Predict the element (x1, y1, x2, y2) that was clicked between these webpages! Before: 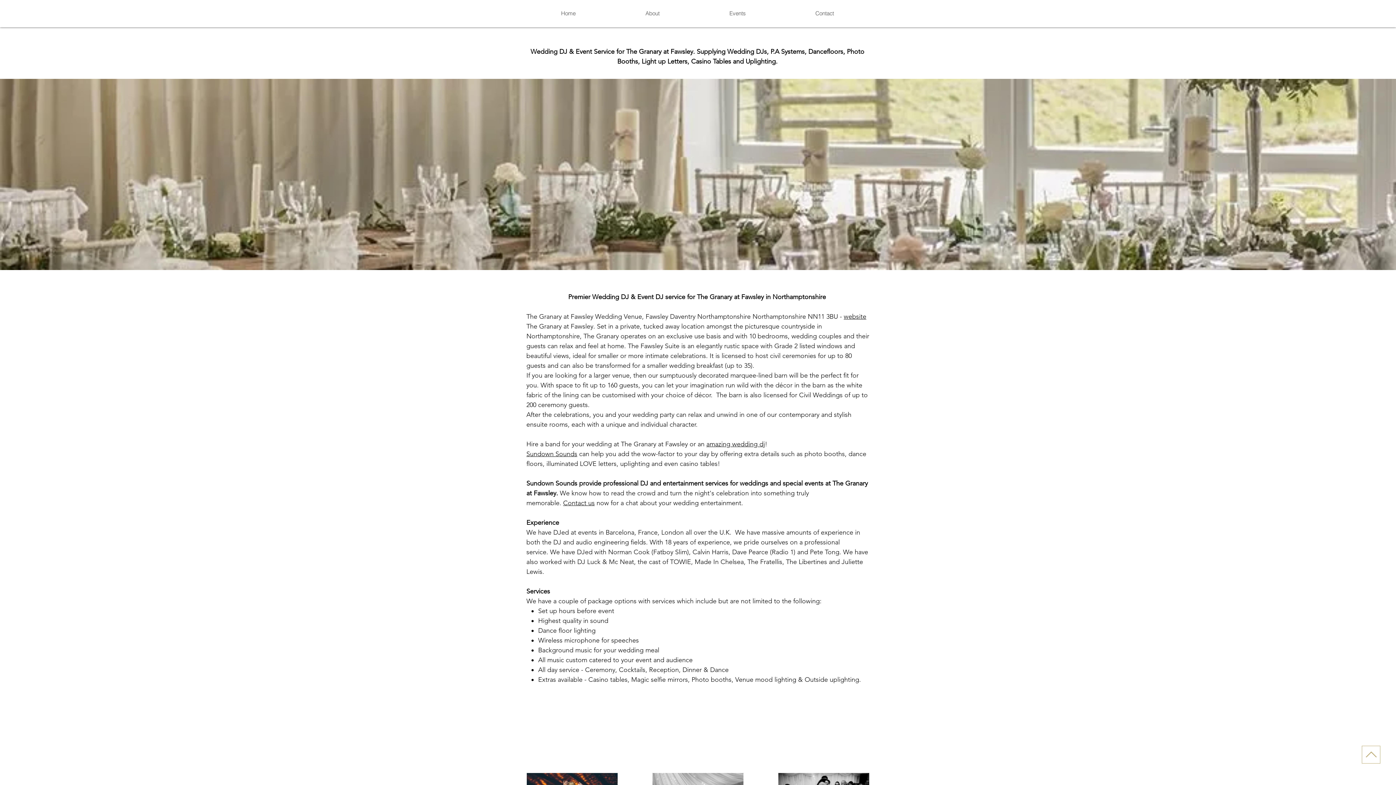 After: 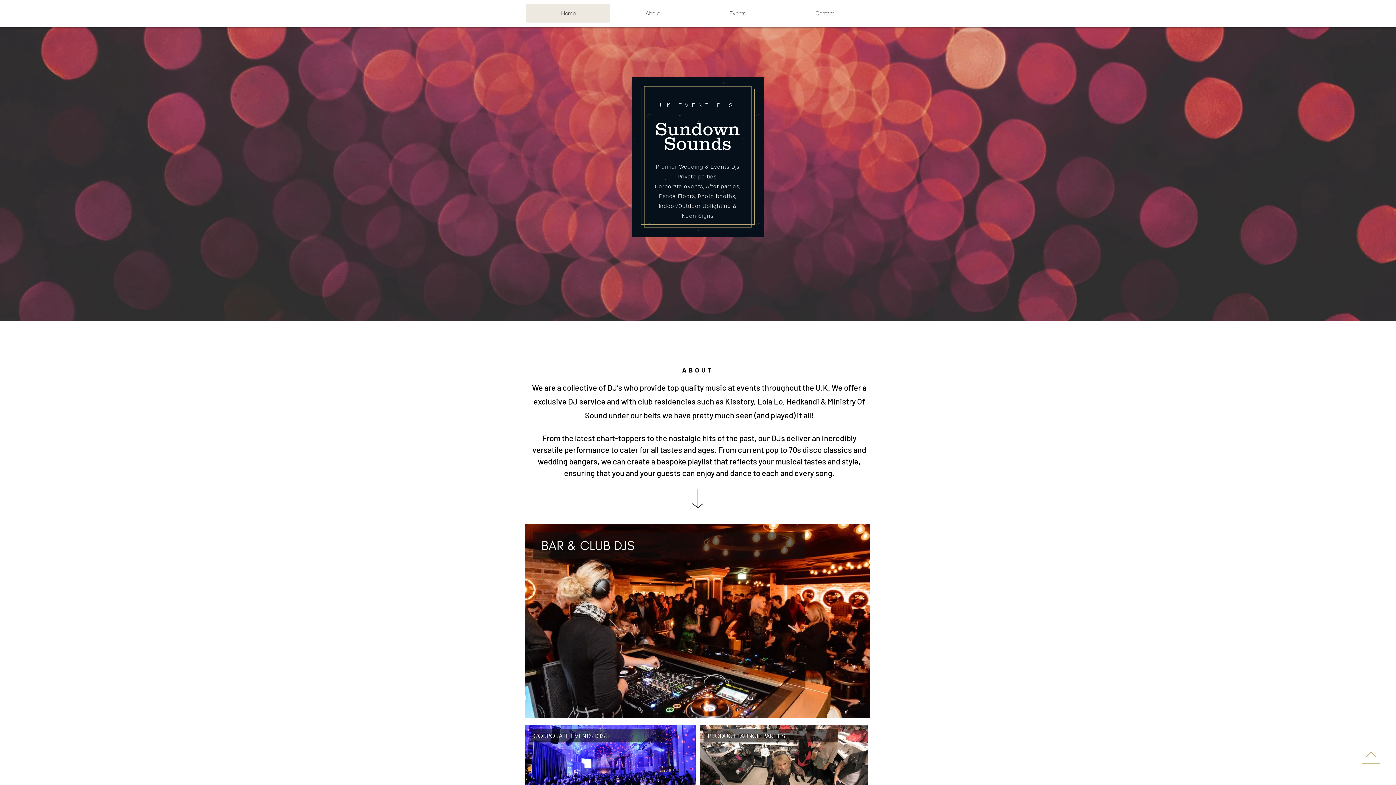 Action: bbox: (526, 4, 610, 22) label: Home